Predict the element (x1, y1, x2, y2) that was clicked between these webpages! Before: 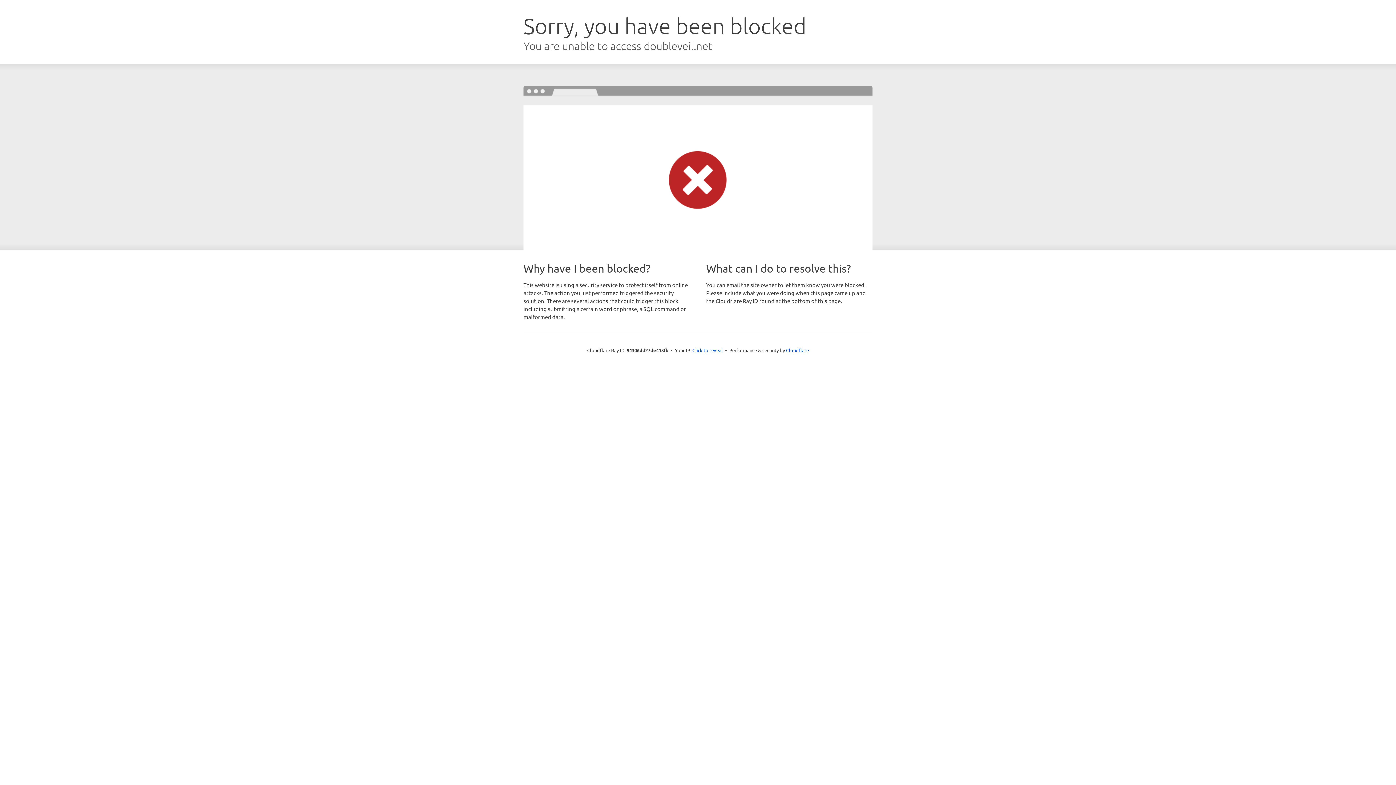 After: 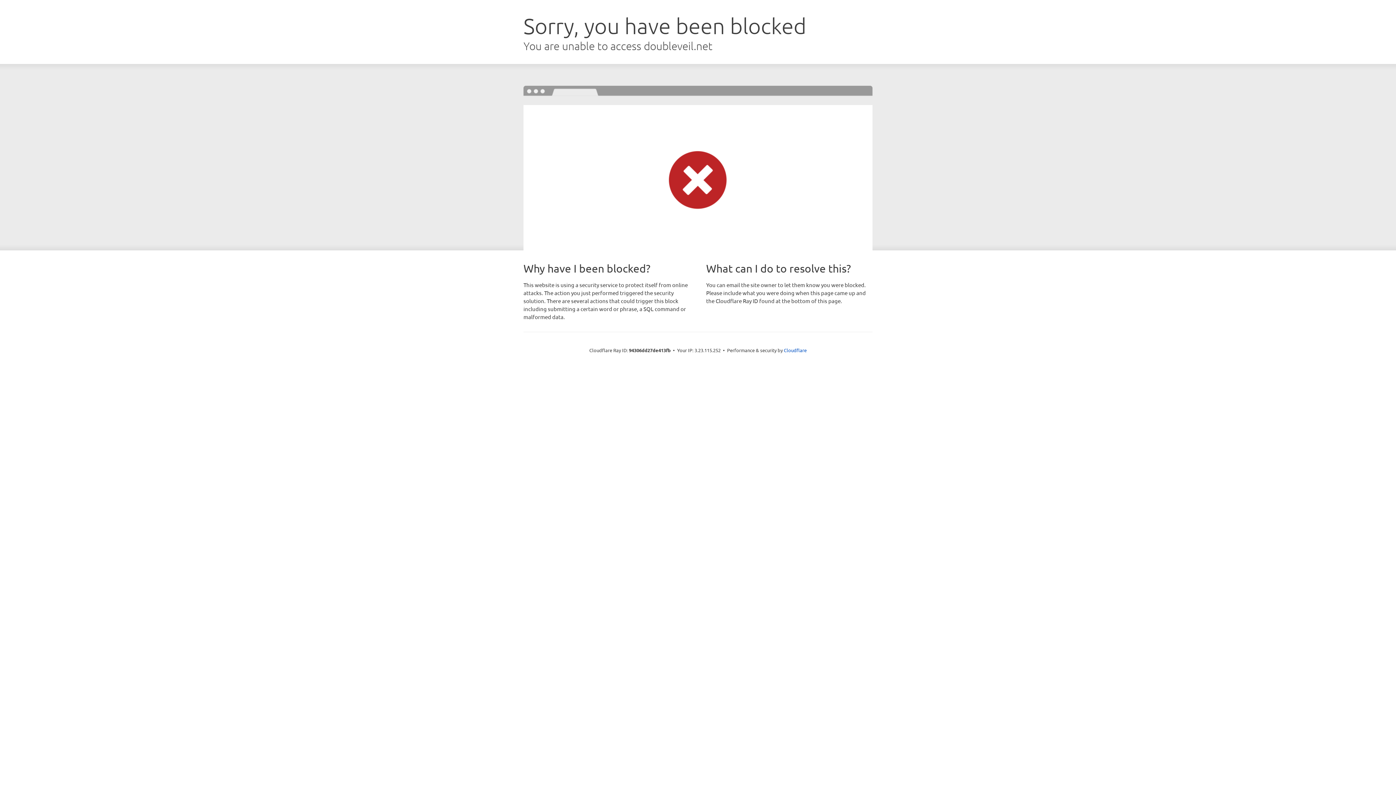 Action: bbox: (692, 346, 723, 353) label: Click to reveal